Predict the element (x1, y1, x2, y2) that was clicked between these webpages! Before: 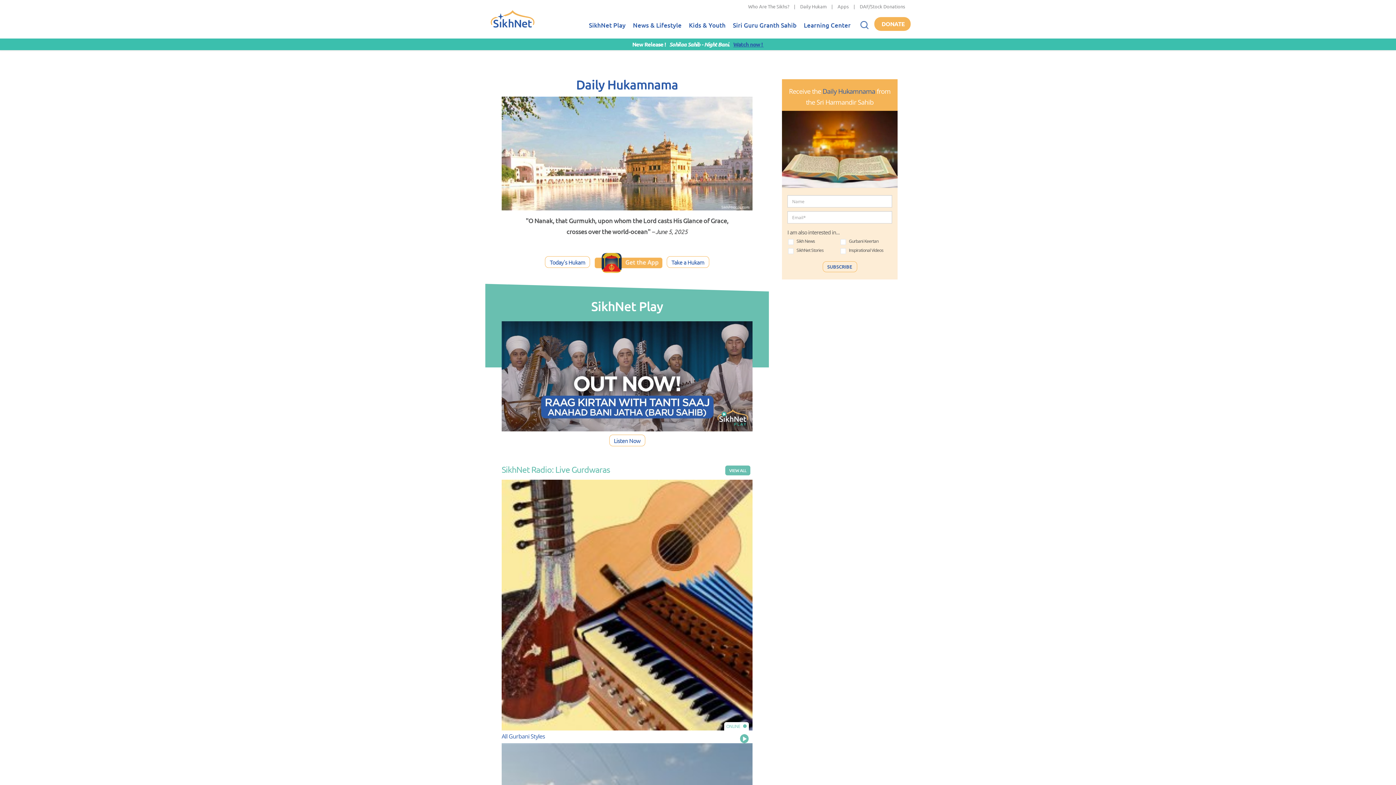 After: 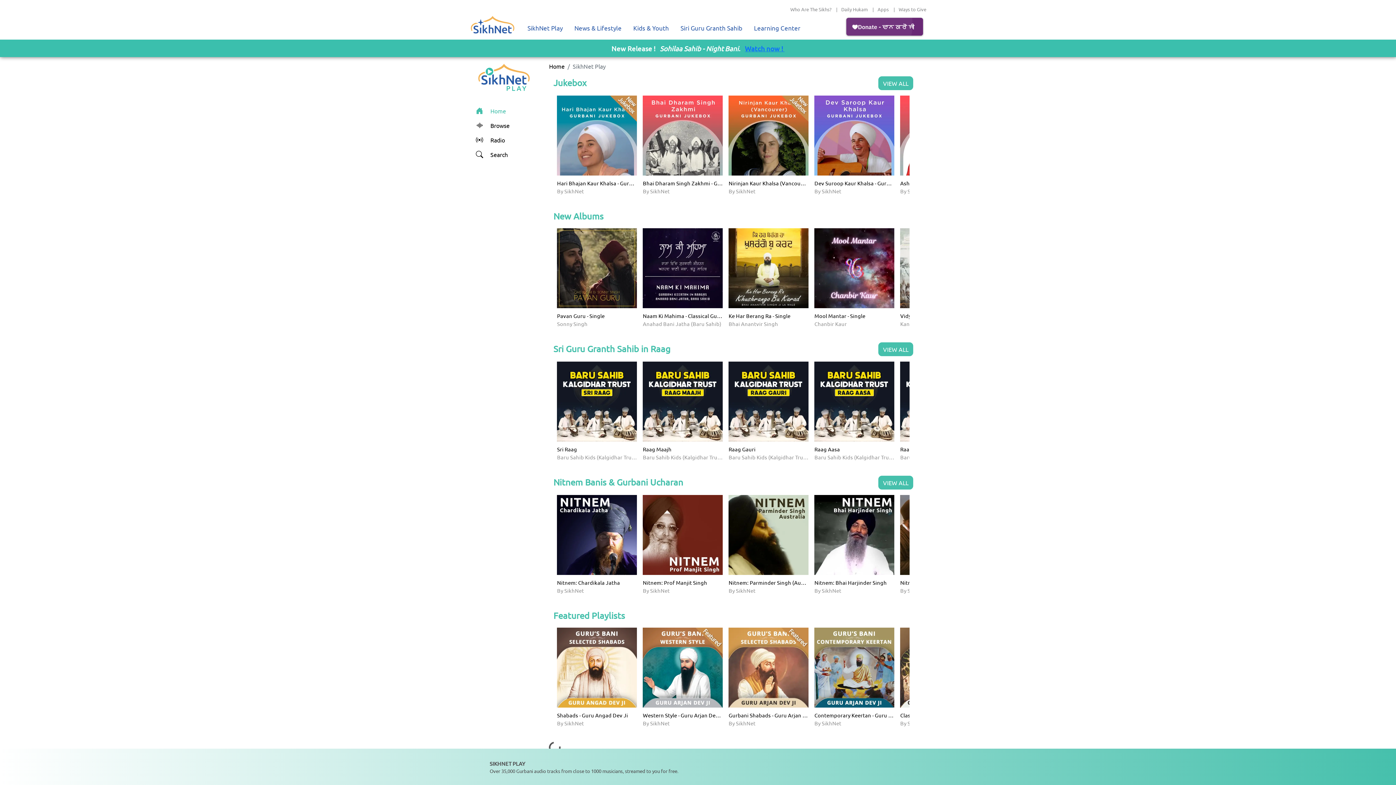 Action: bbox: (585, 13, 629, 38) label: SikhNet Play